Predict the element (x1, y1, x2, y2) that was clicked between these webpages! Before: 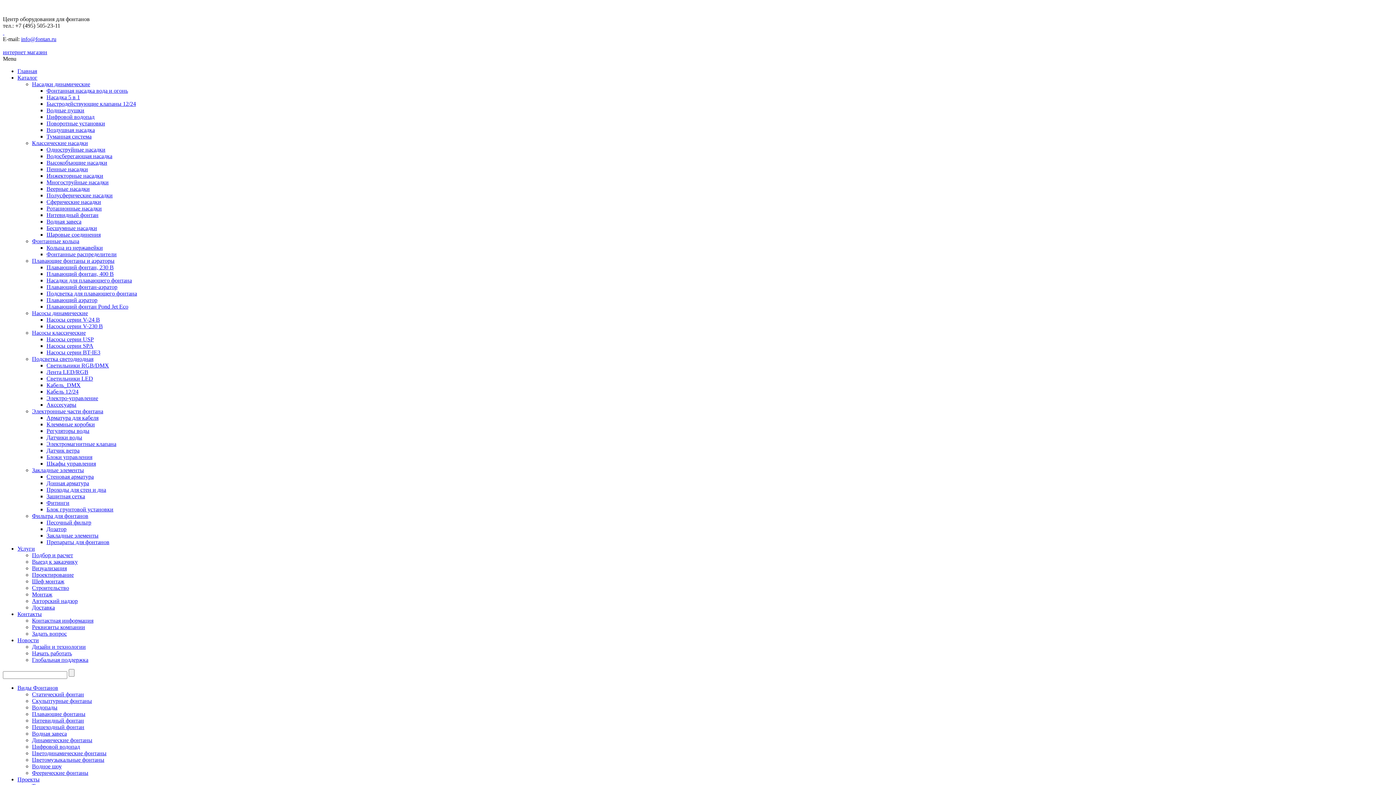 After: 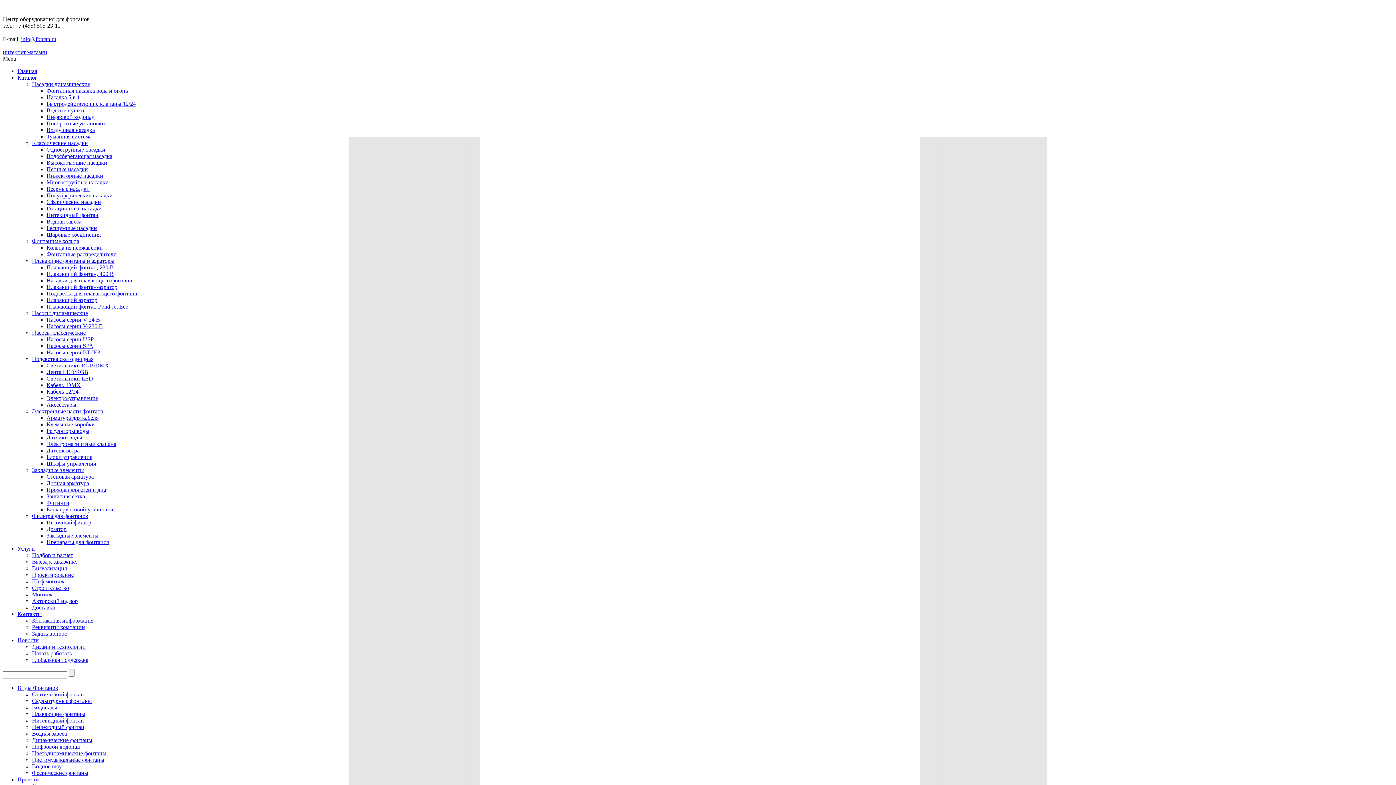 Action: bbox: (46, 539, 109, 545) label: Препараты для фонтанов